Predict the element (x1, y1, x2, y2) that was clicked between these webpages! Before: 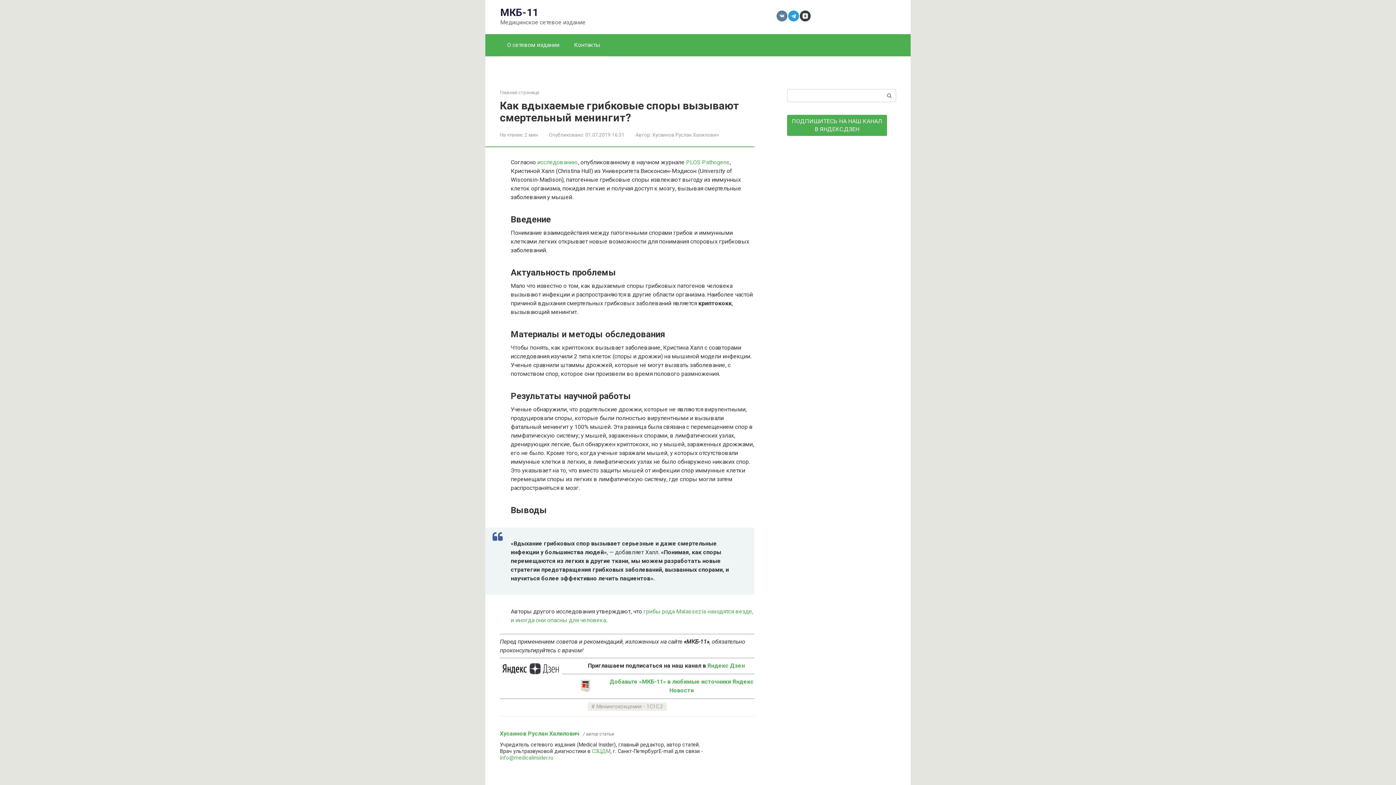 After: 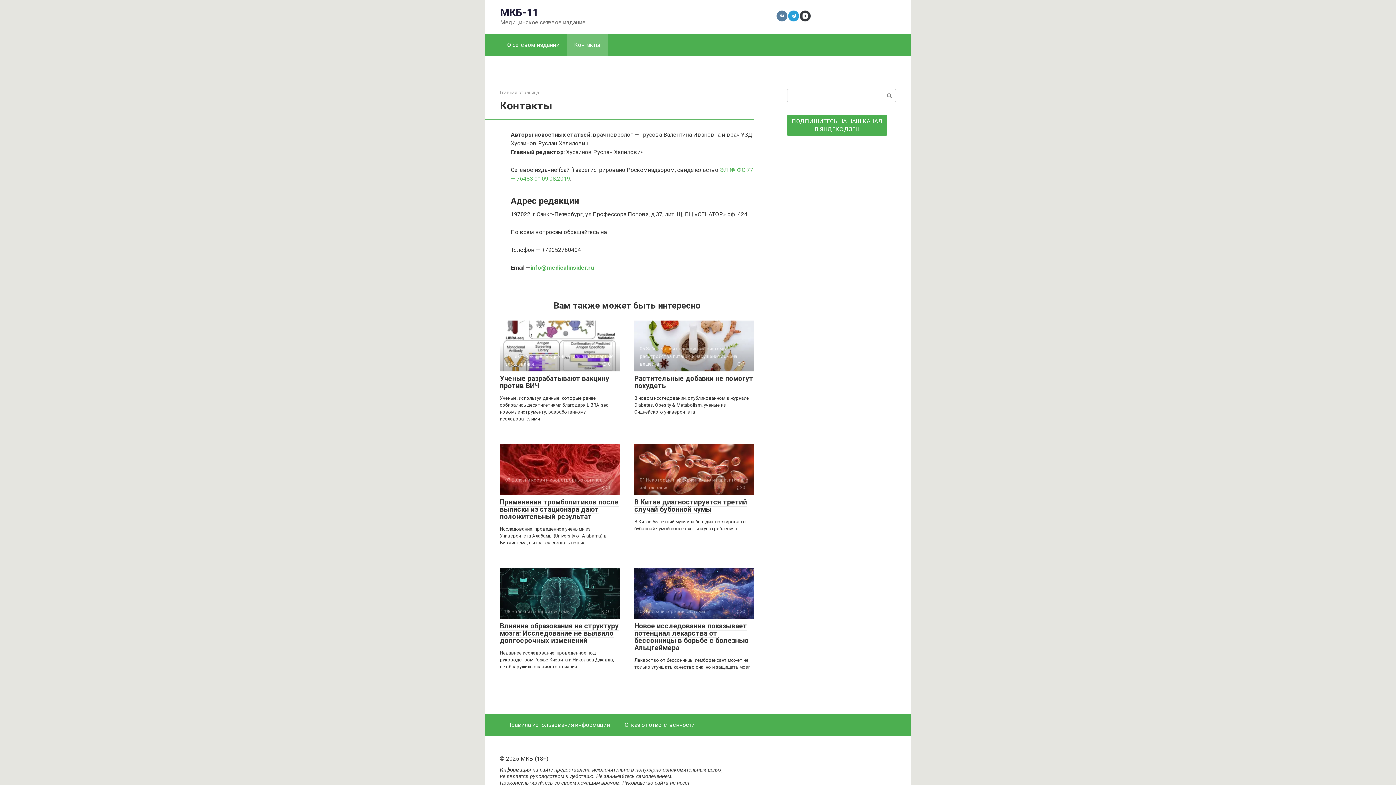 Action: bbox: (566, 34, 608, 56) label: Контакты